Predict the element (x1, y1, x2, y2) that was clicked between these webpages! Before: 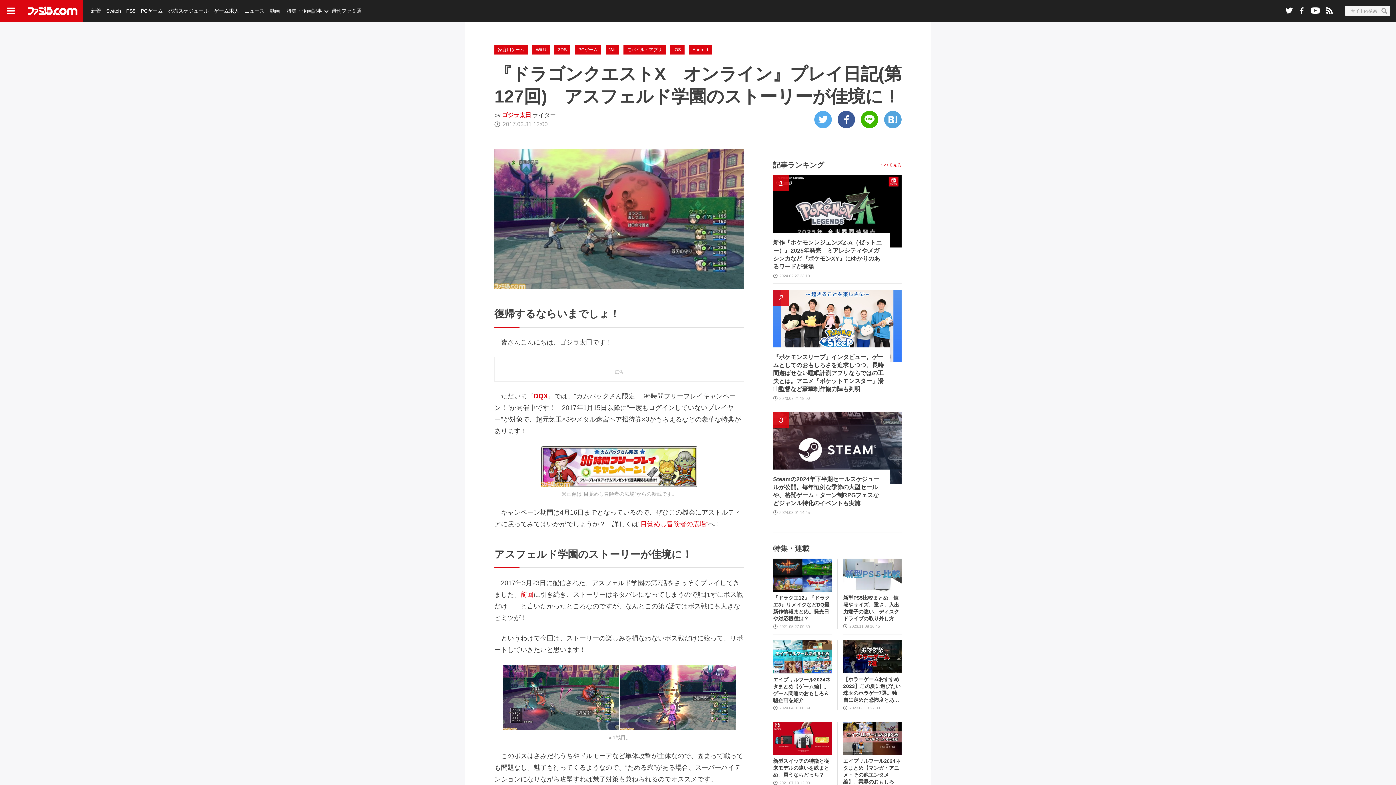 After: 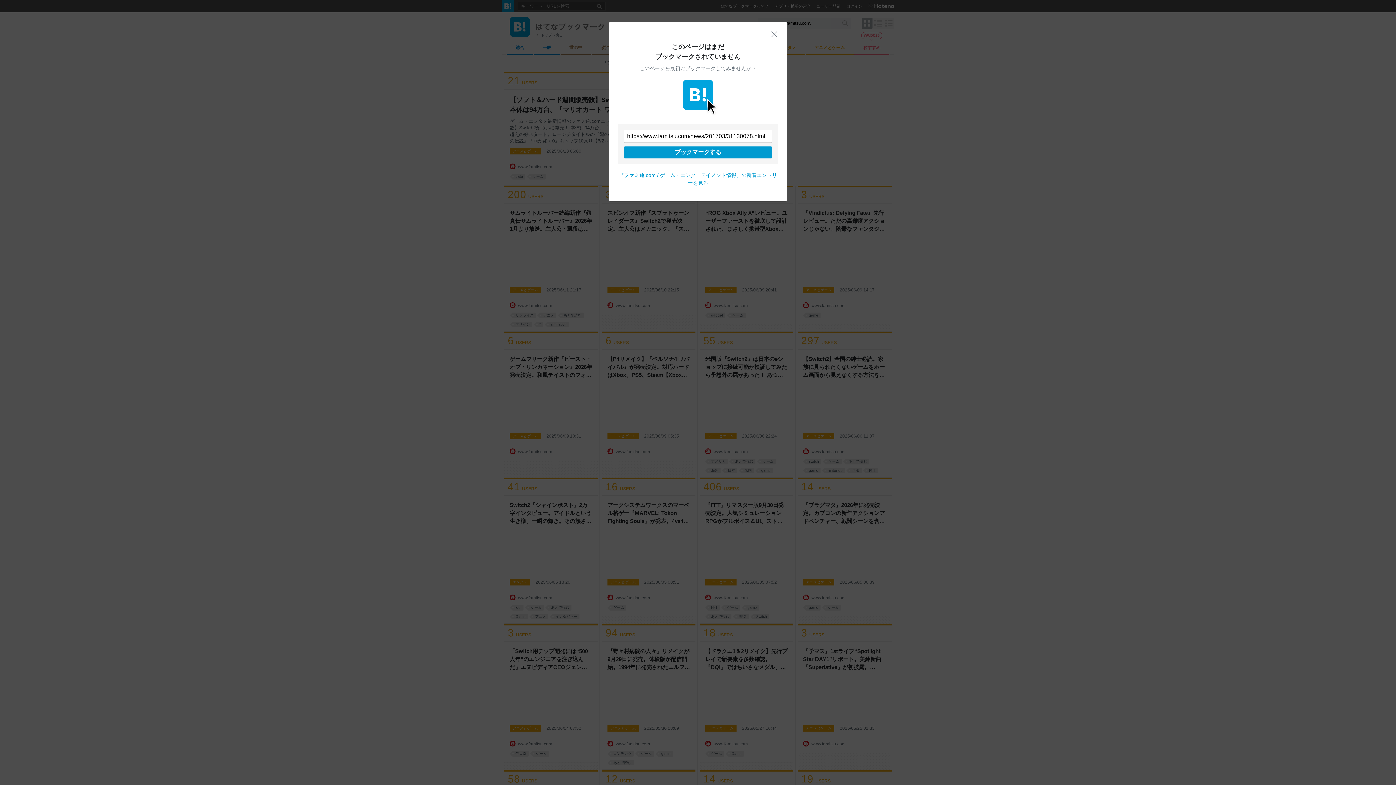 Action: bbox: (884, 110, 901, 128)